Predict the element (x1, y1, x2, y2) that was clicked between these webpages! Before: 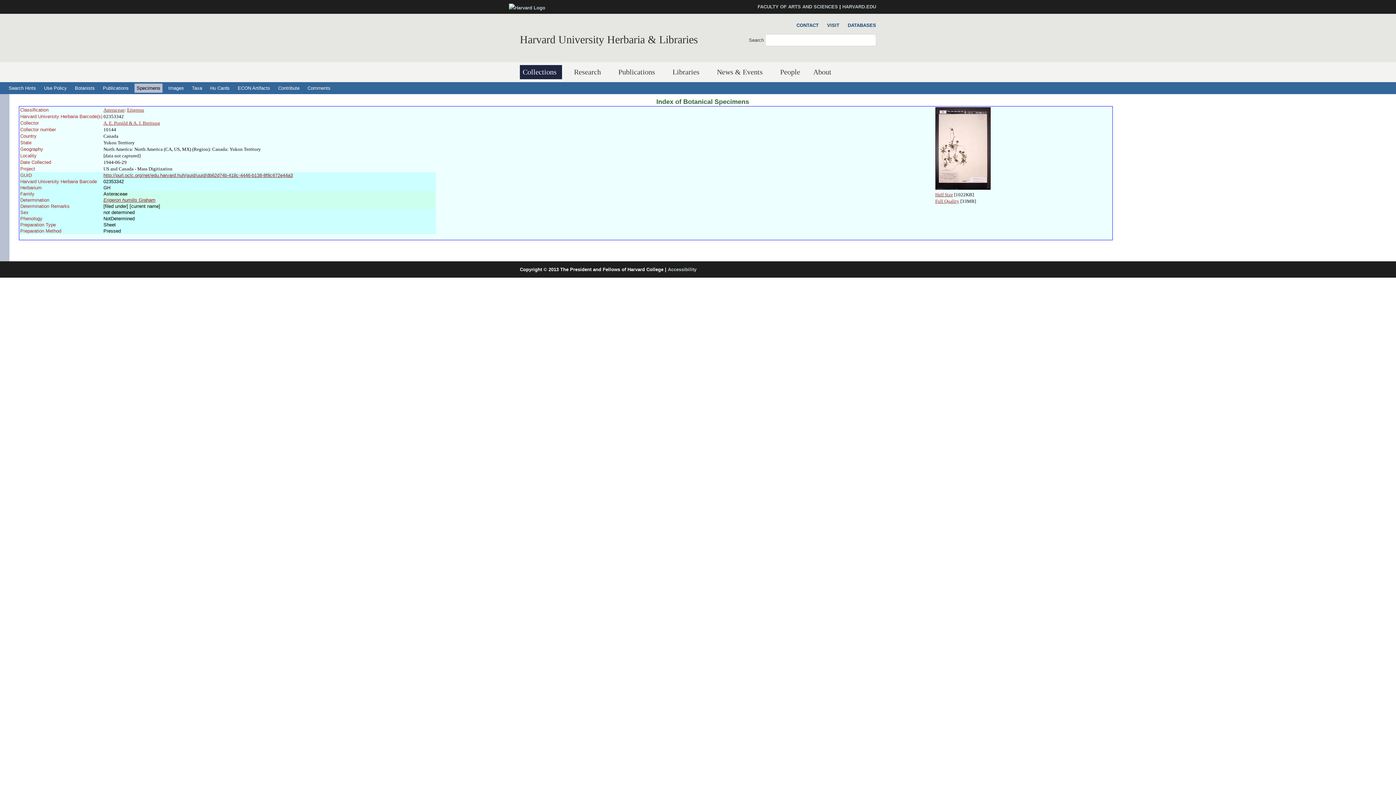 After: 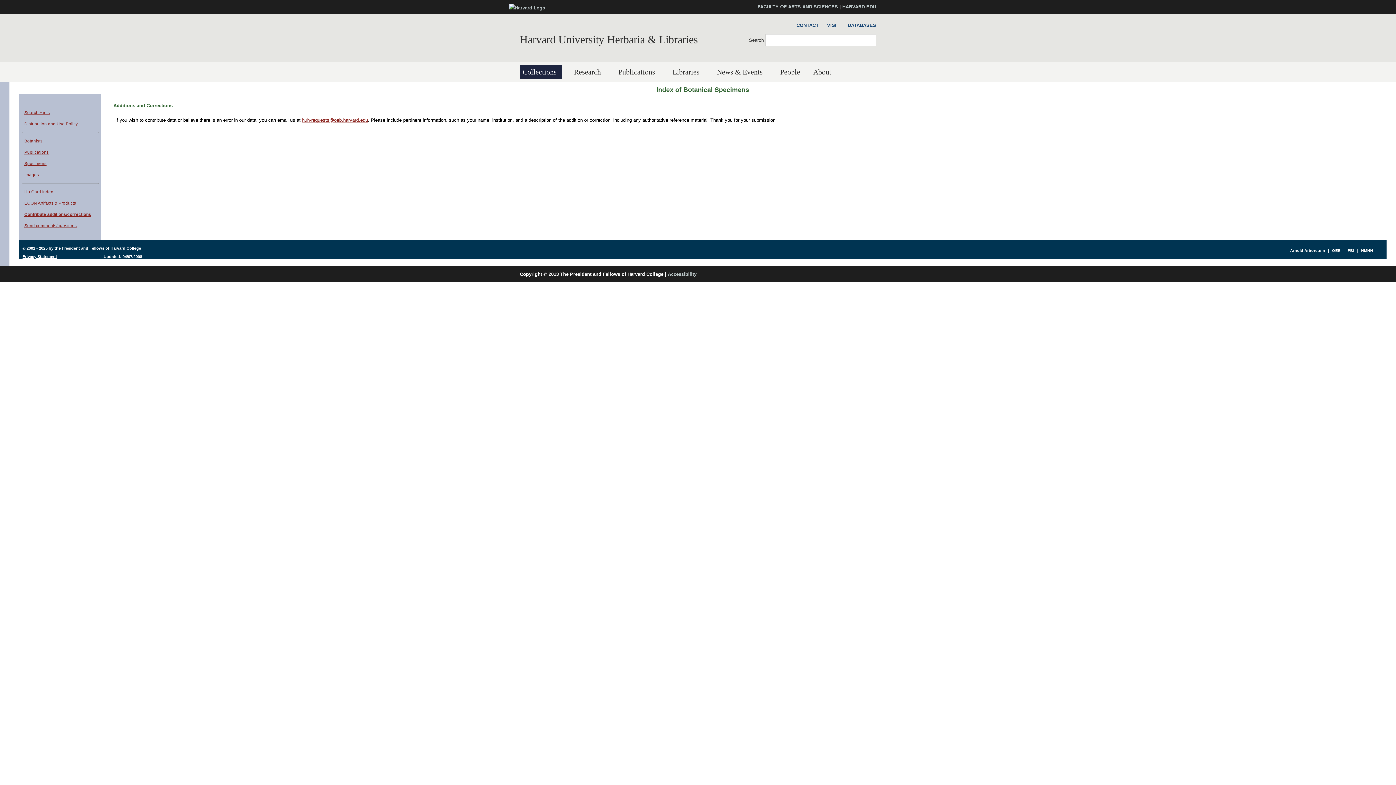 Action: bbox: (276, 83, 301, 92) label: Contribute